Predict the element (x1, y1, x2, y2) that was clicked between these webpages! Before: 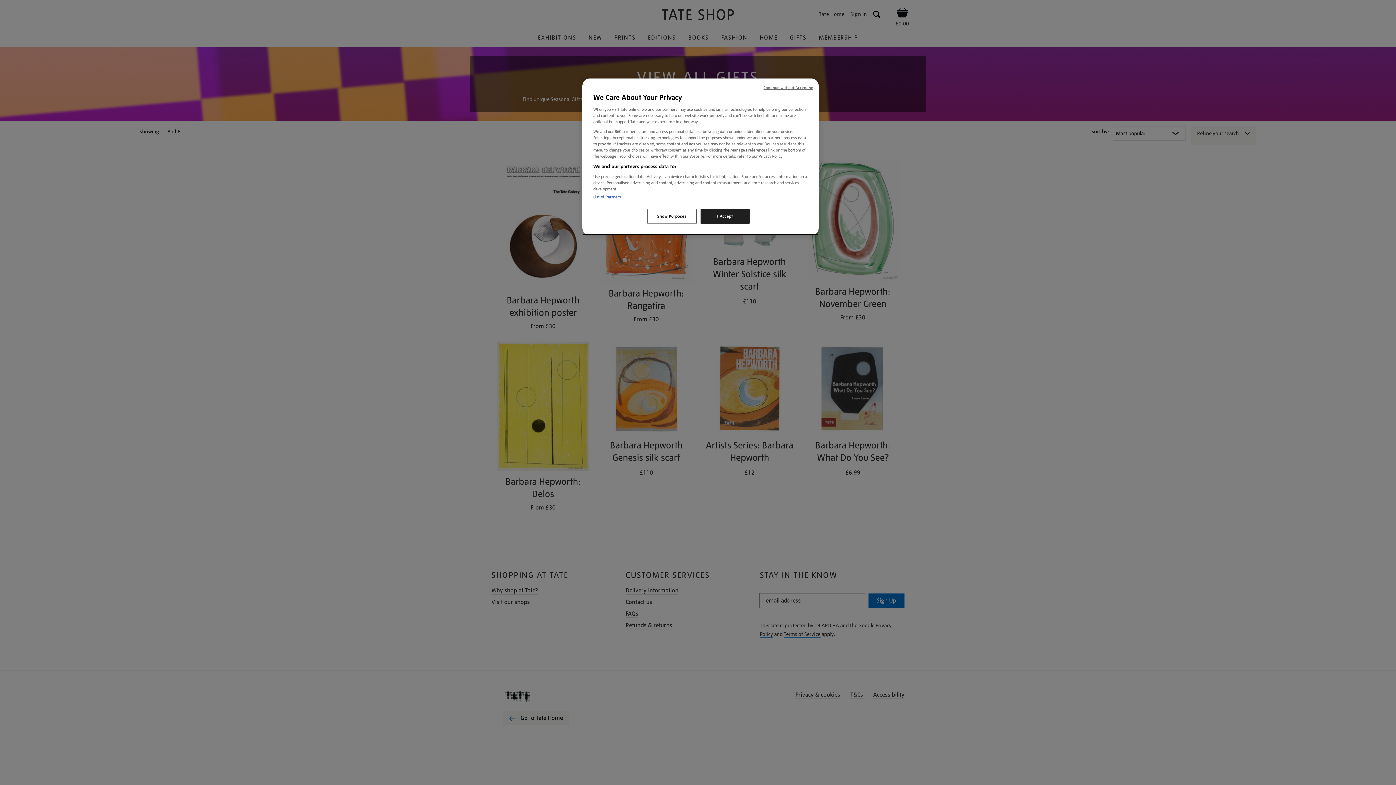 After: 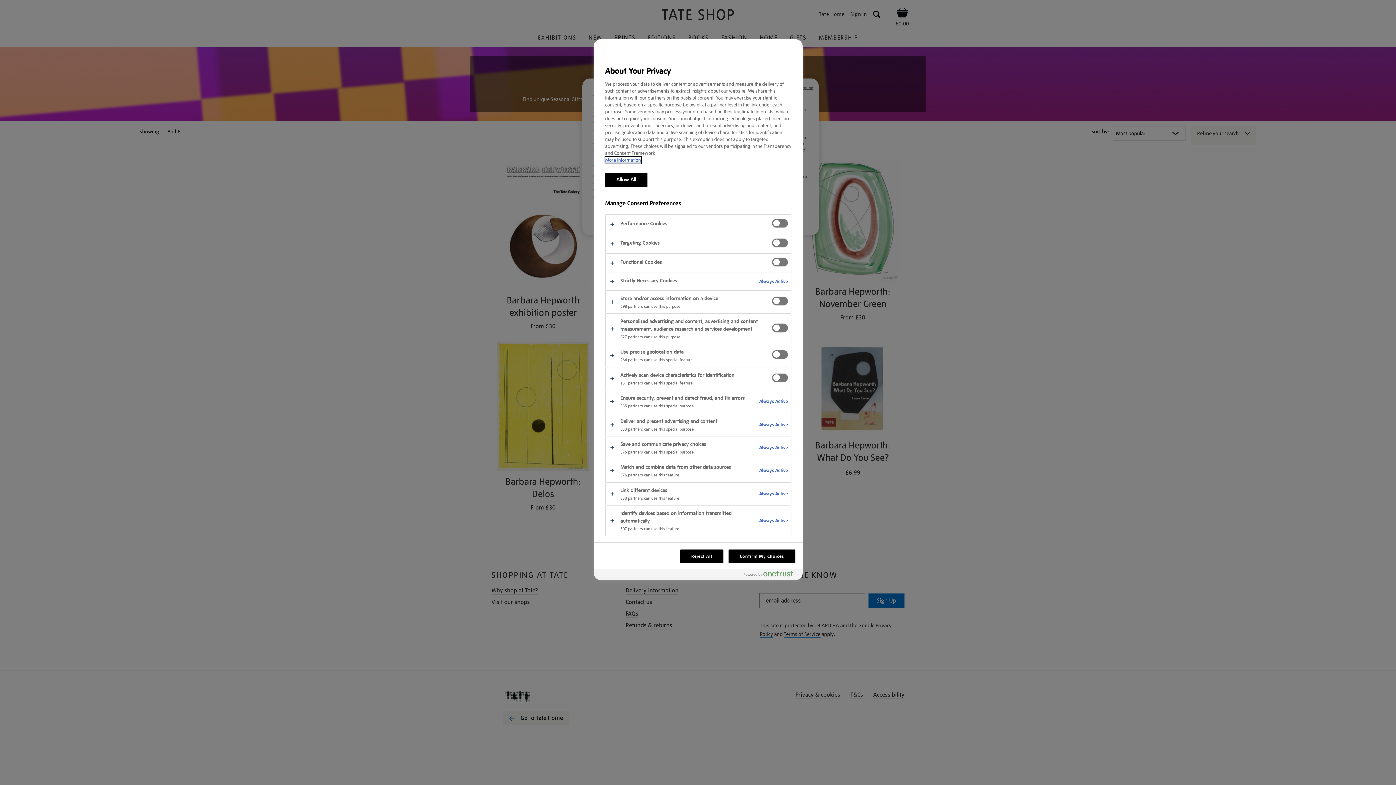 Action: bbox: (647, 209, 696, 224) label: Show Purposes